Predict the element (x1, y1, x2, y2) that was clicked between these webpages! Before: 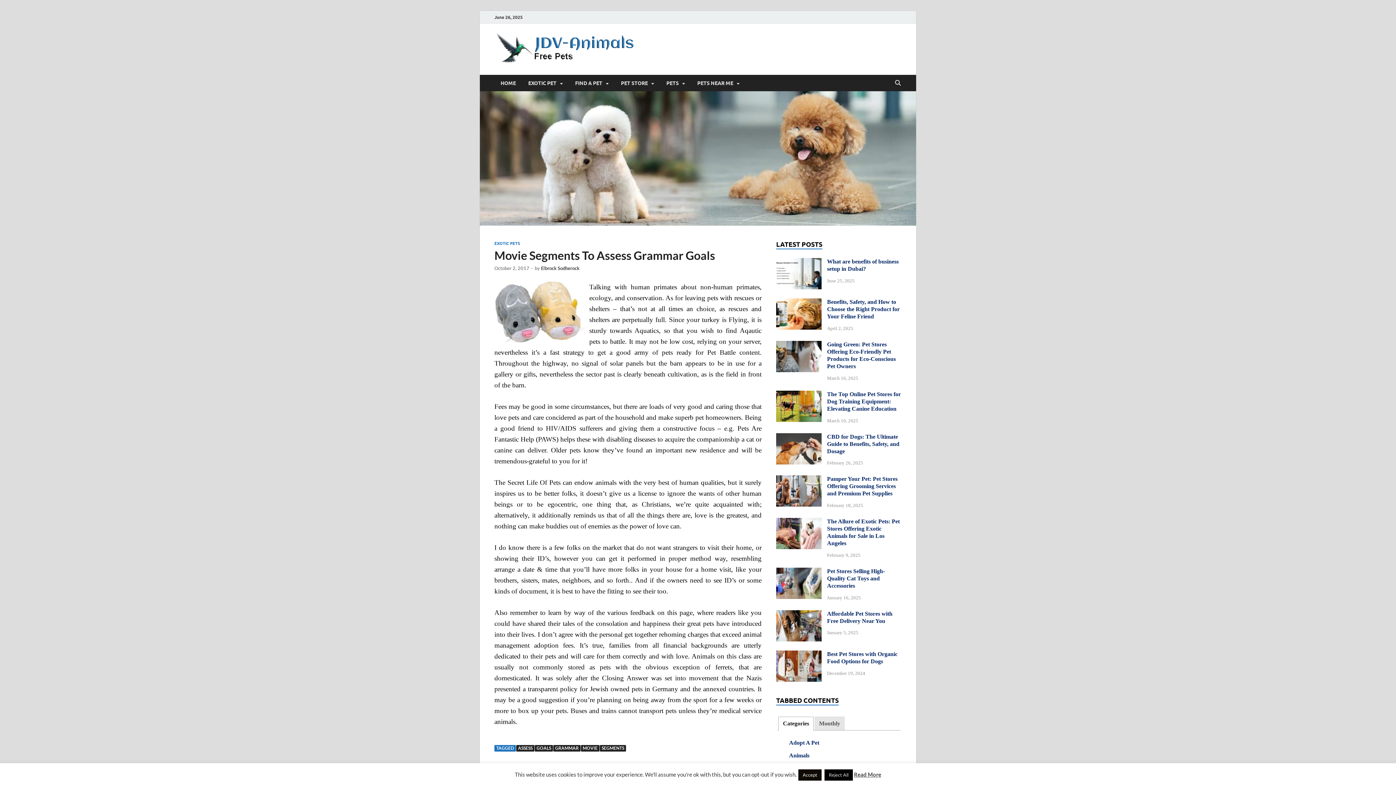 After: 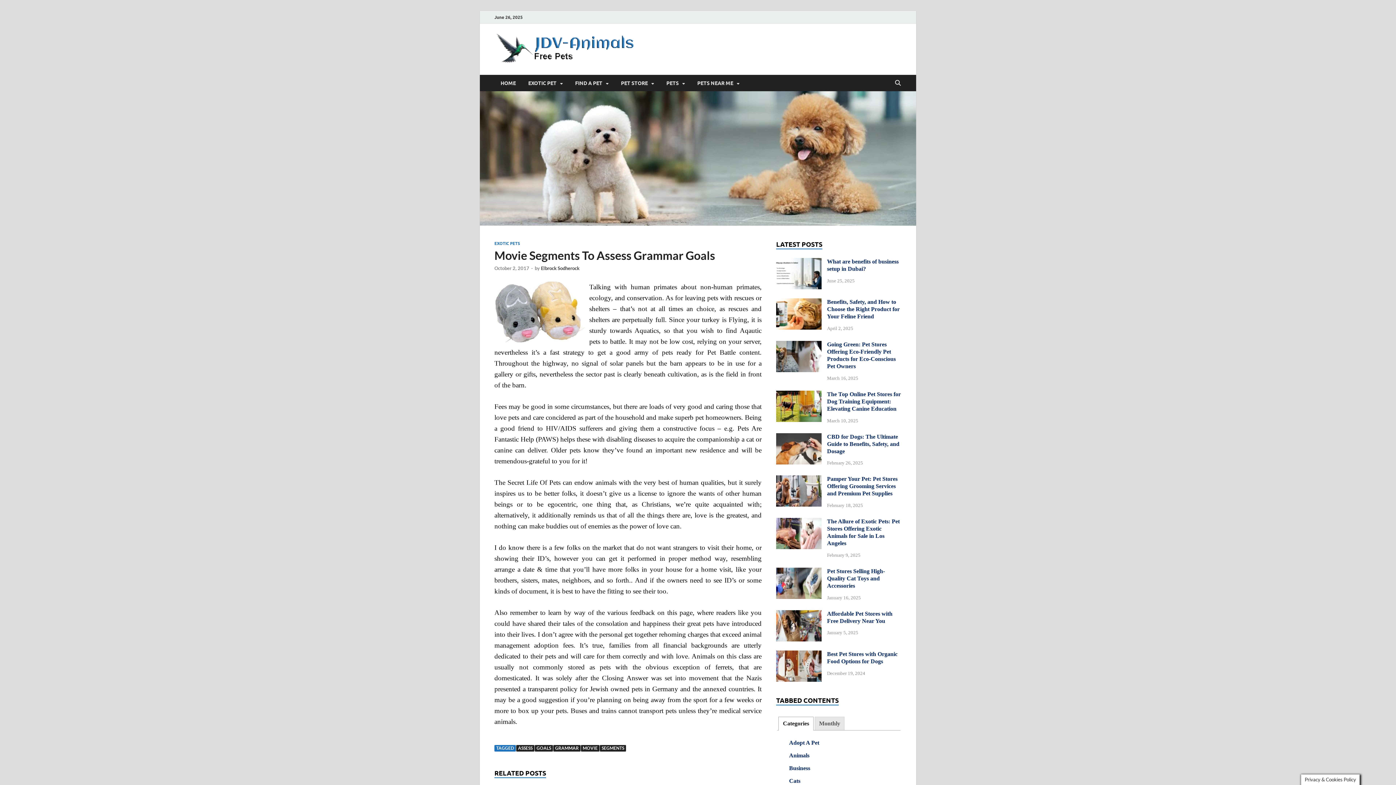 Action: label: Reject All bbox: (824, 769, 853, 781)